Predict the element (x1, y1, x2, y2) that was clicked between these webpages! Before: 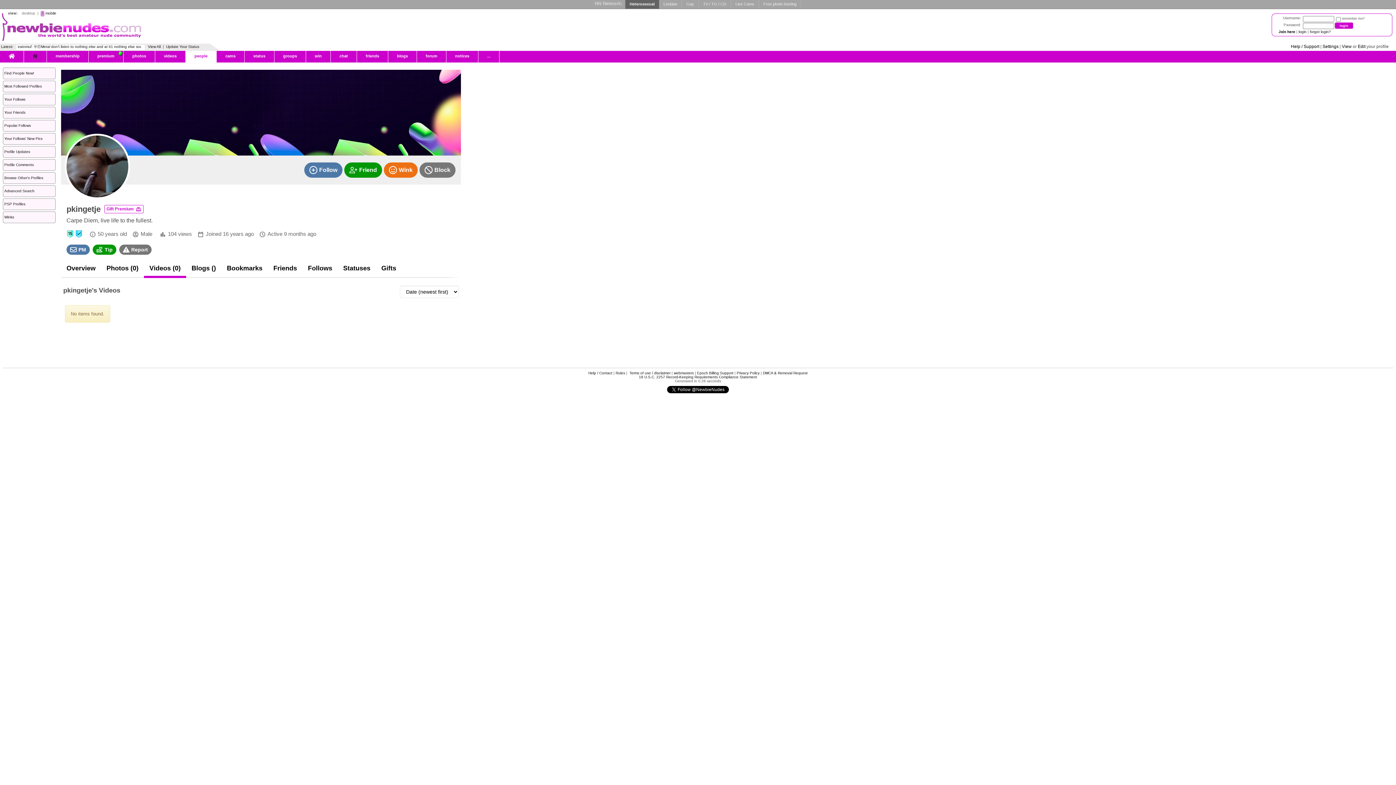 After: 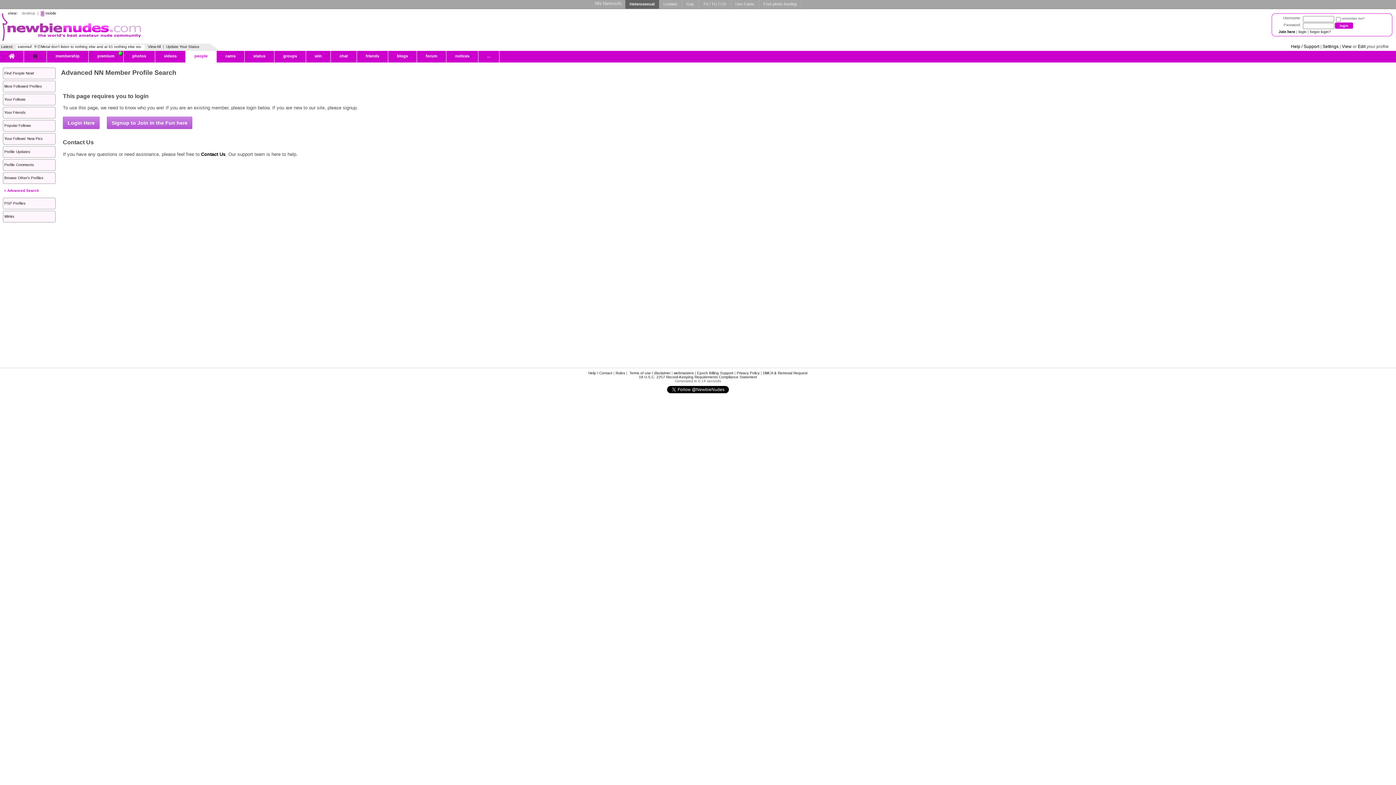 Action: bbox: (2, 185, 55, 197) label: Advanced Search